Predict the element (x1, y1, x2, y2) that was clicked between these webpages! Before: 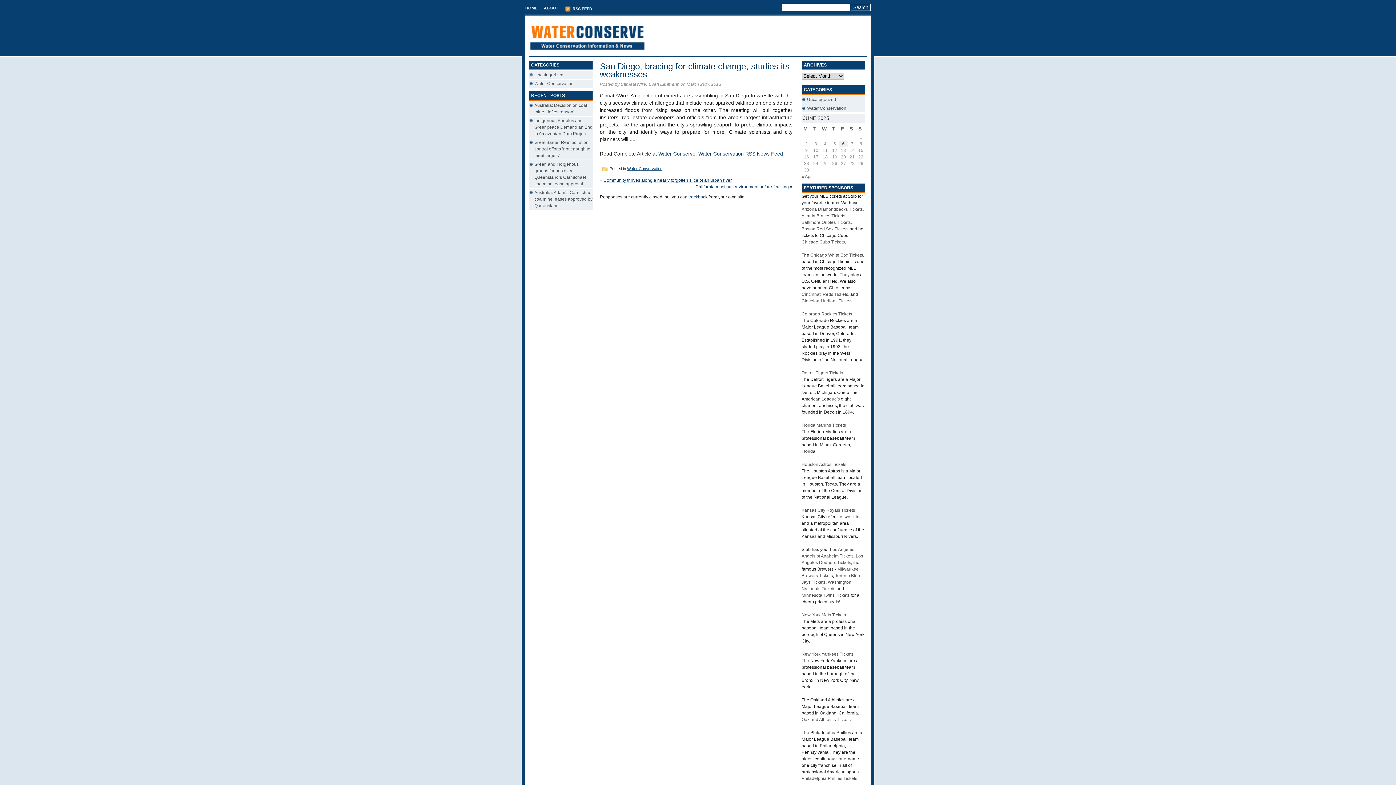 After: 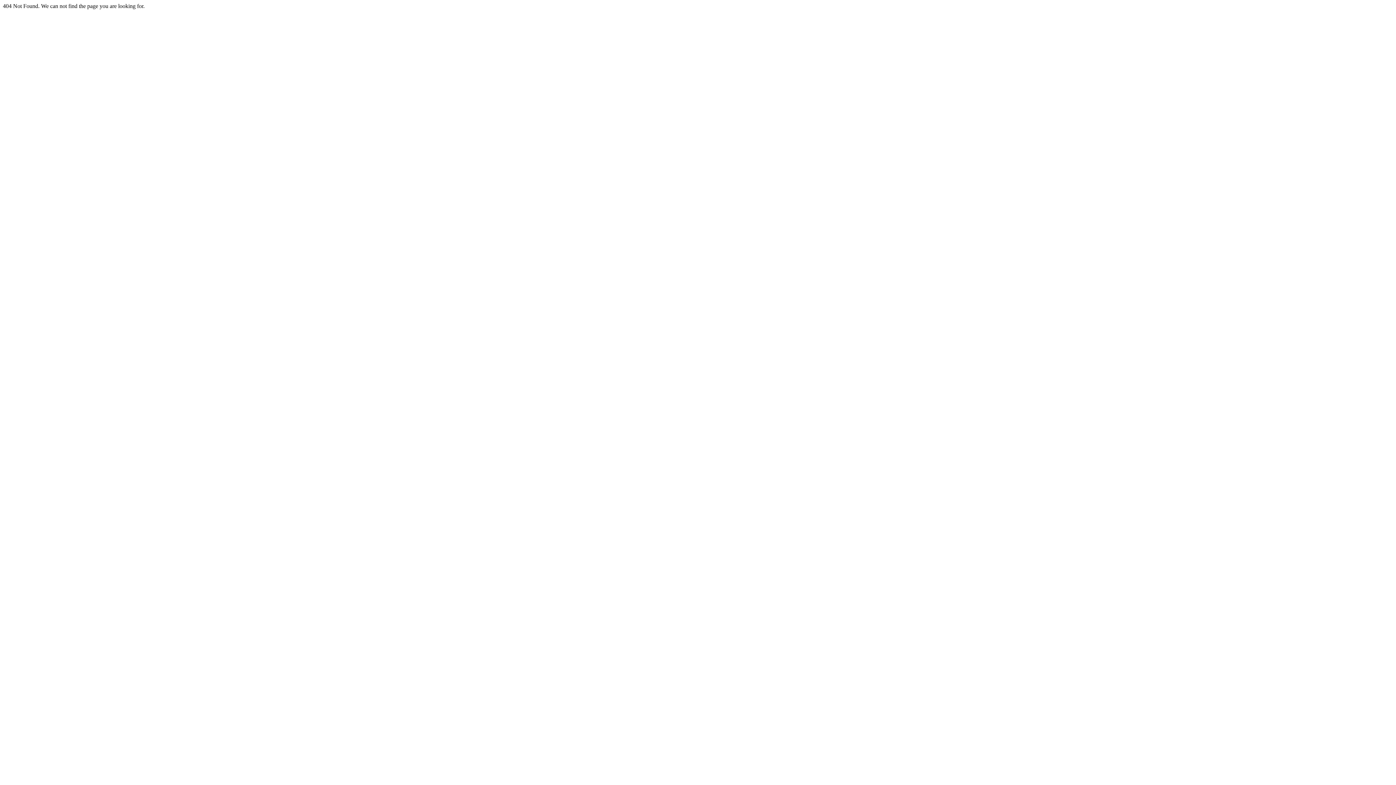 Action: bbox: (658, 150, 783, 156) label: Water Conserve: Water Conservation RSS News Feed